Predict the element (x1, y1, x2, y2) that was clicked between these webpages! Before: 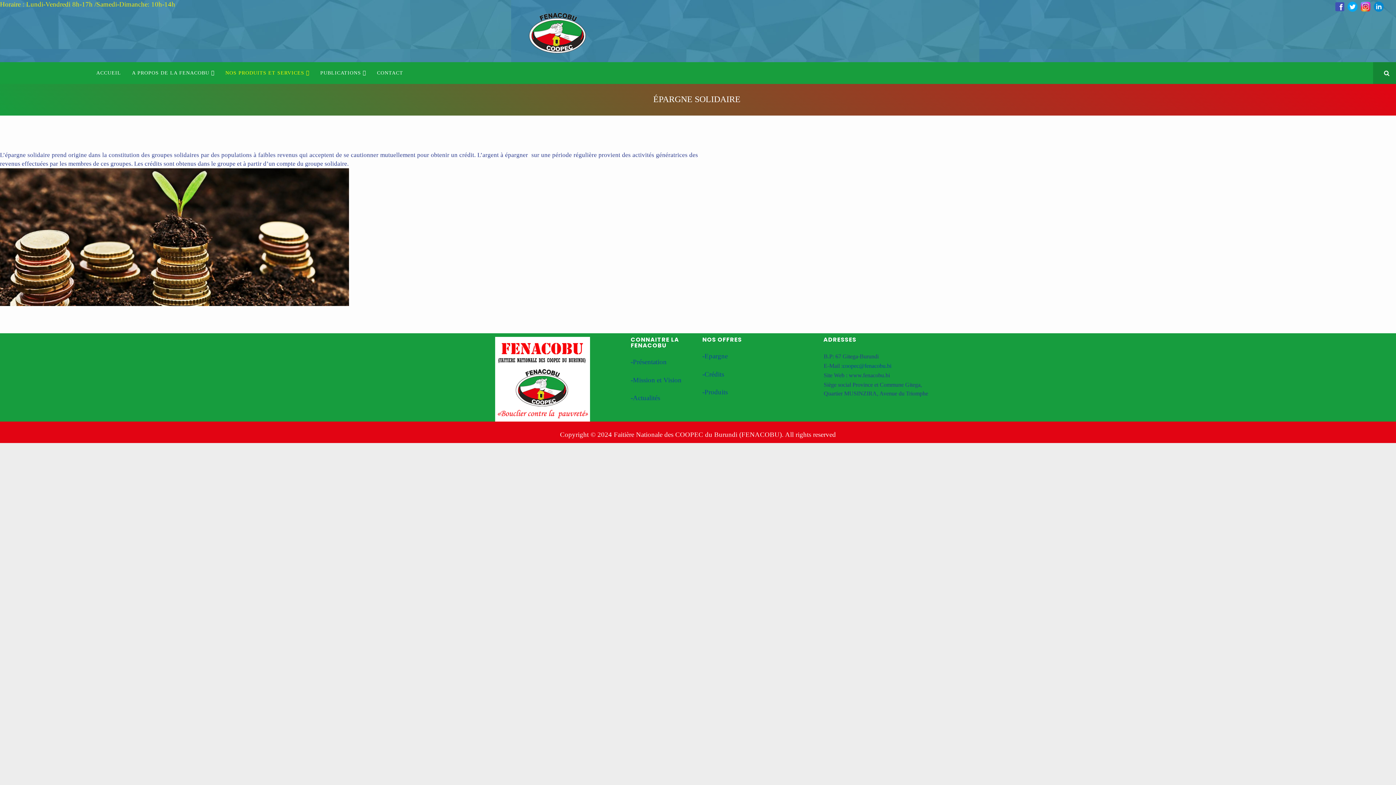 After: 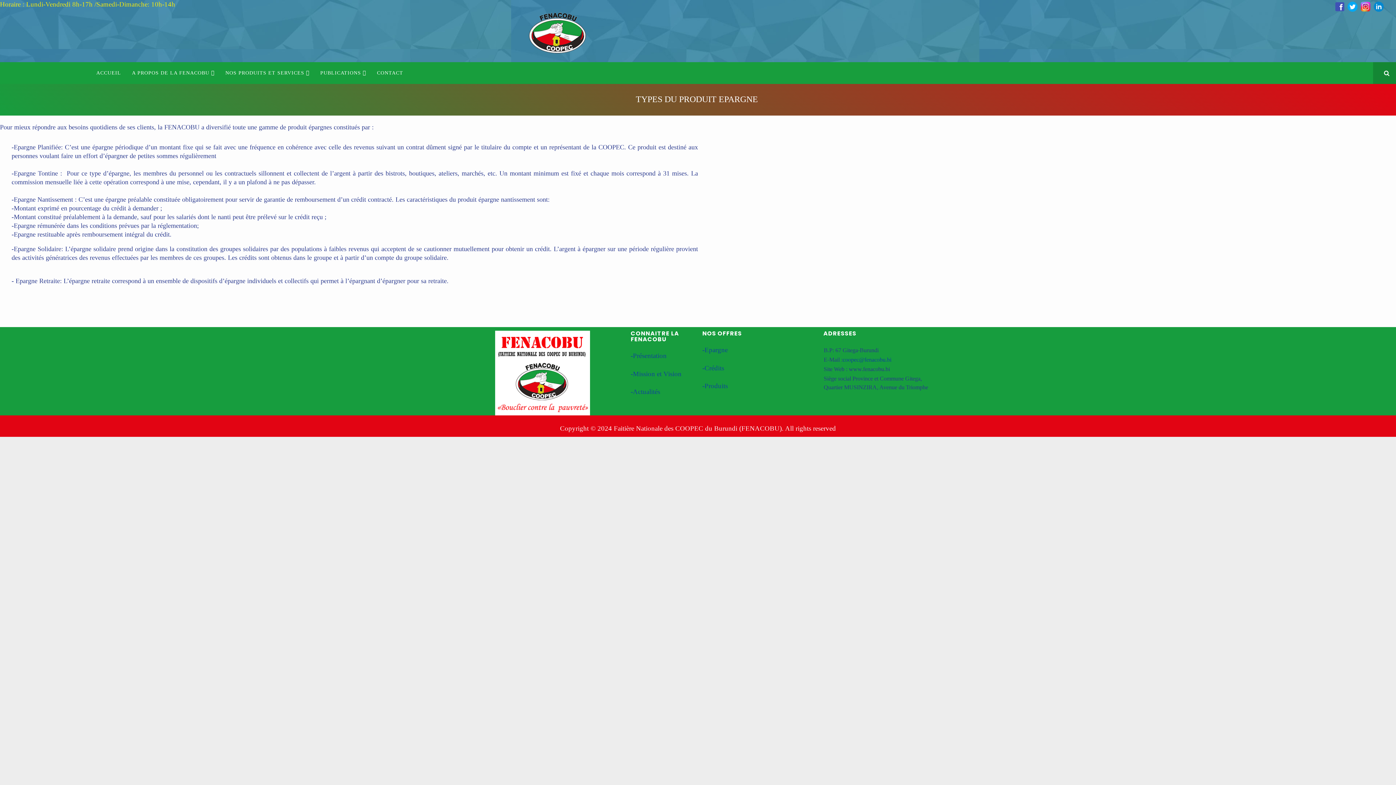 Action: bbox: (702, 352, 728, 360) label: -Epargne